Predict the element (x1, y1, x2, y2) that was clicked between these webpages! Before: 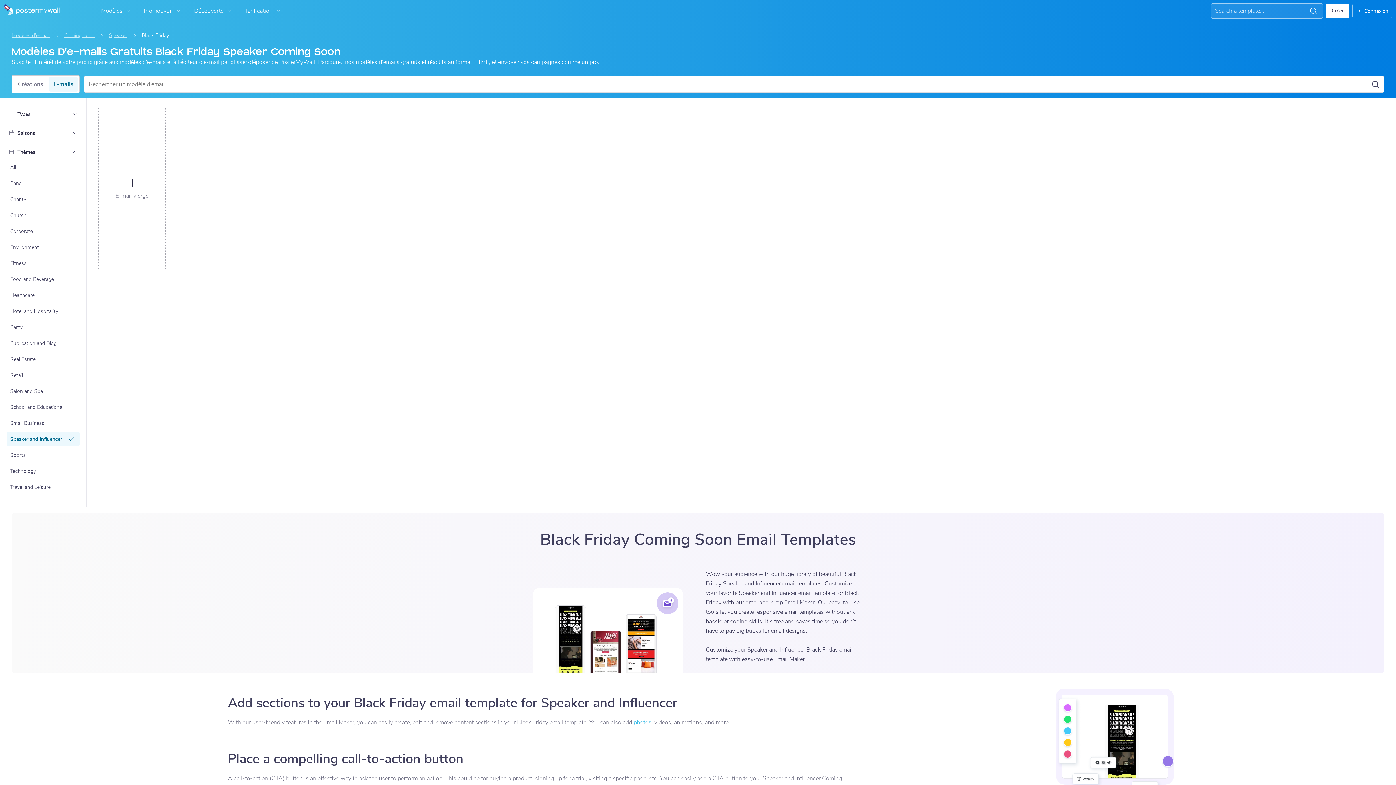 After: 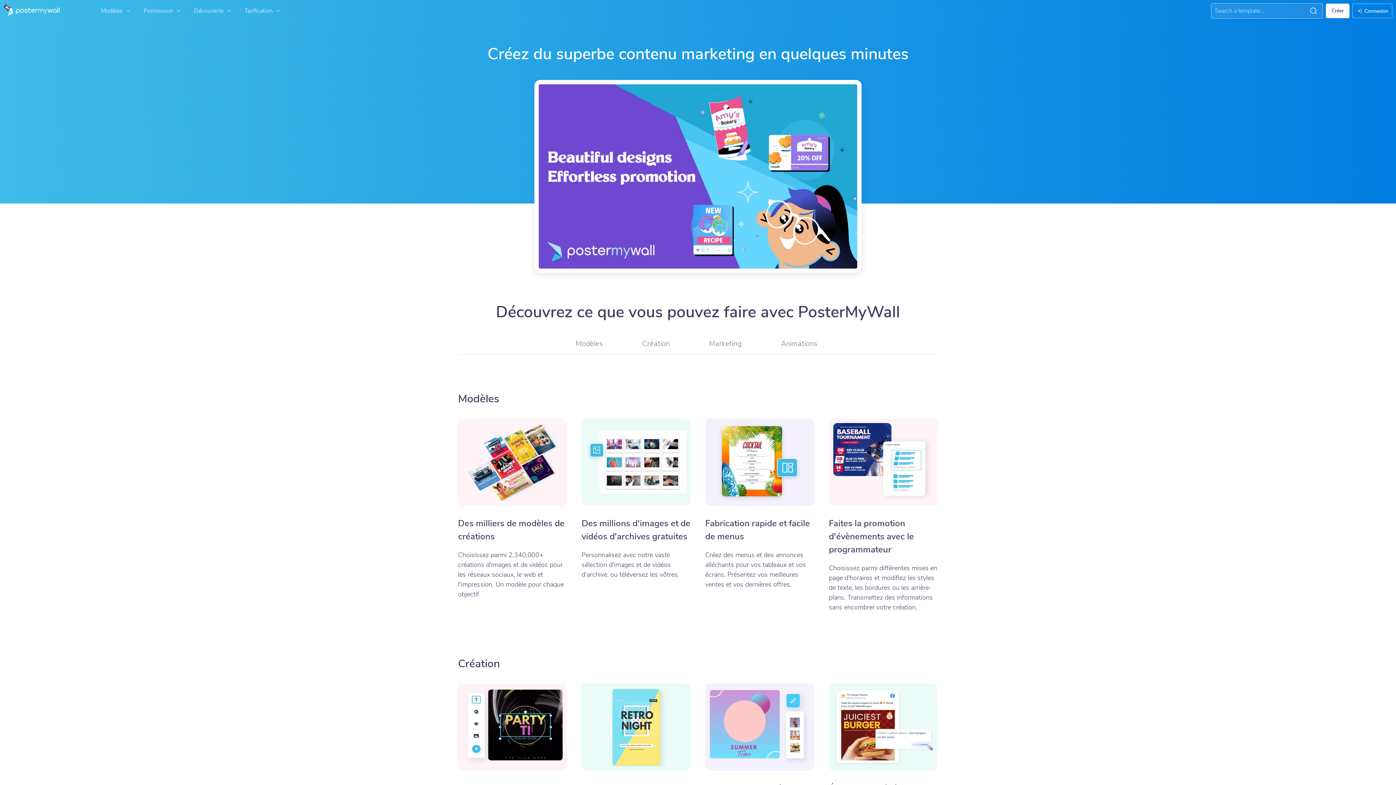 Action: bbox: (190, 3, 238, 18) label: Découverte